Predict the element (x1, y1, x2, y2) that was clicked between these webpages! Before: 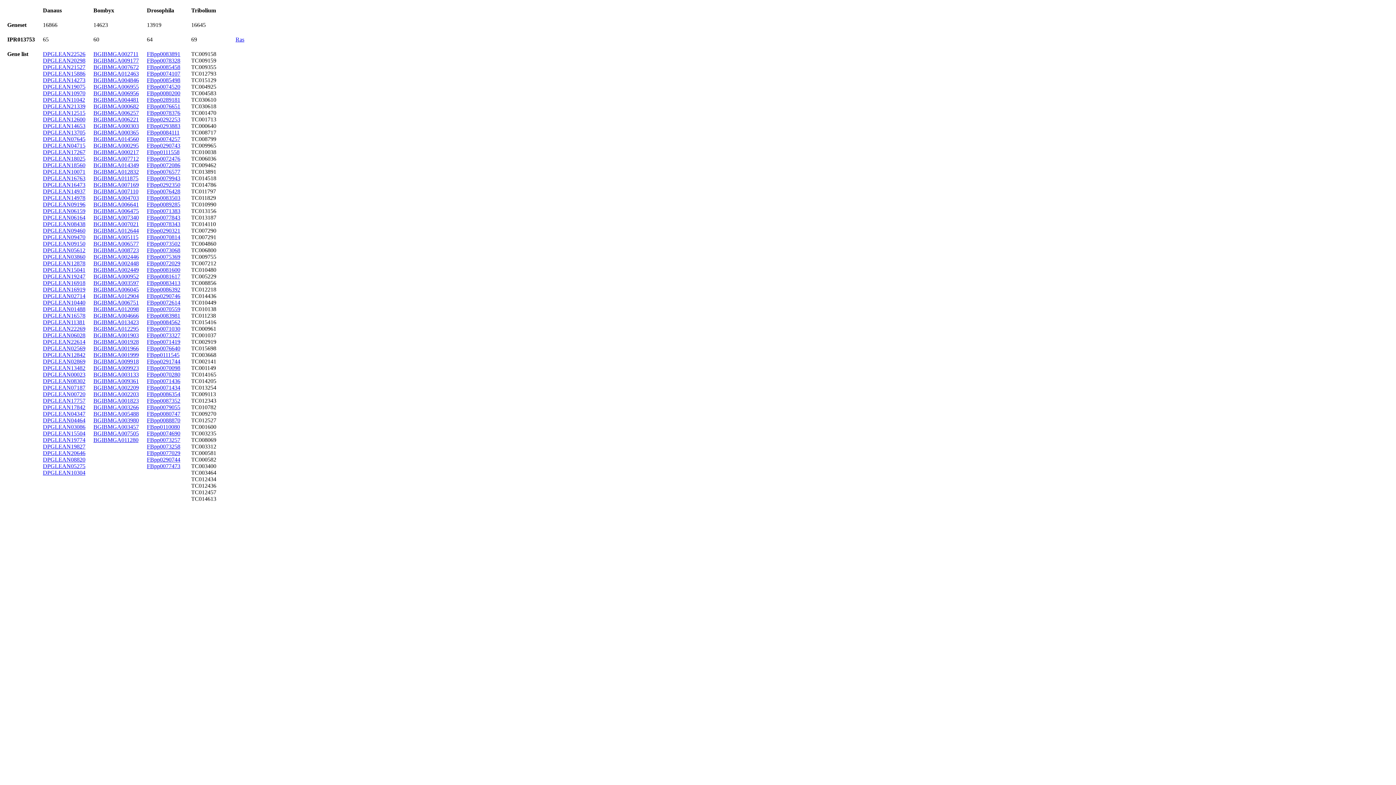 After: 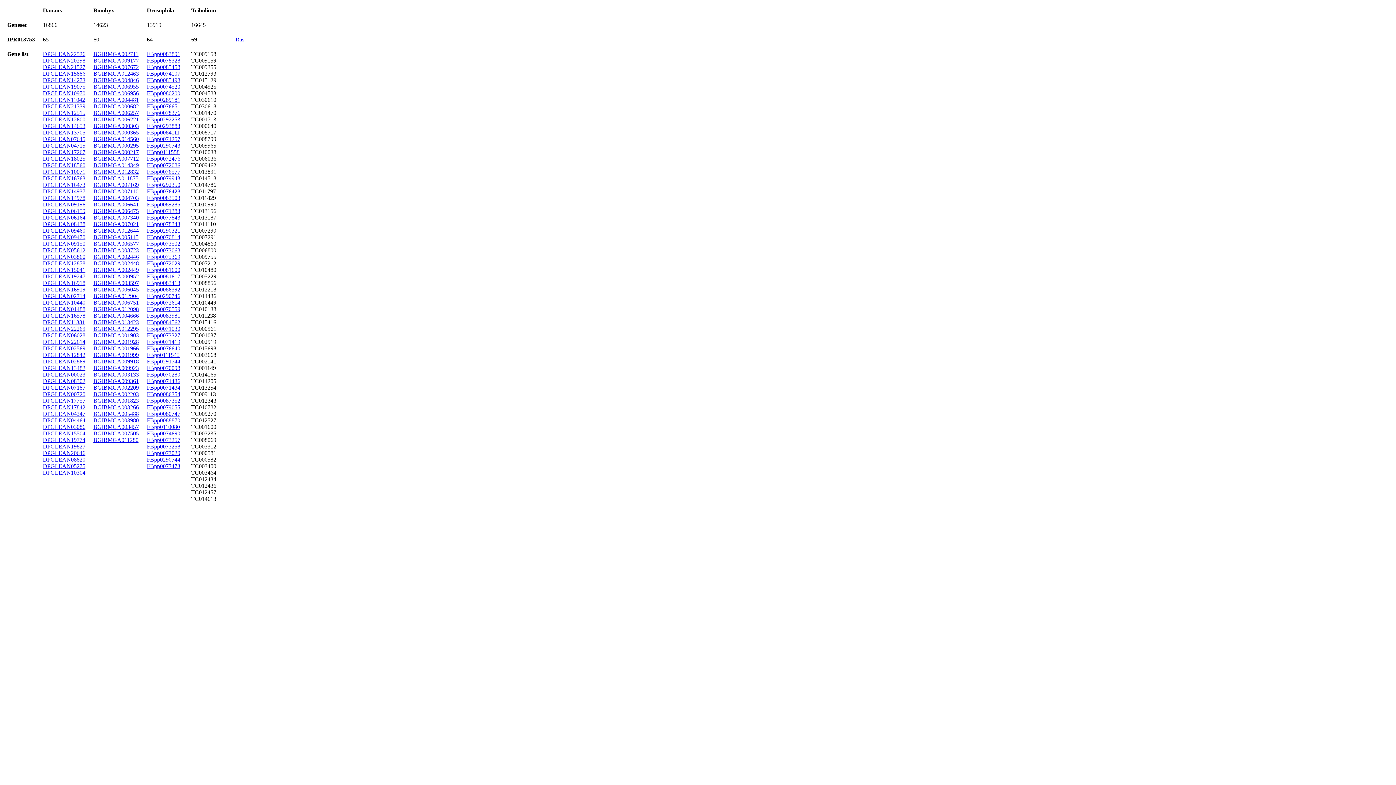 Action: bbox: (146, 260, 180, 266) label: FBpp0072029